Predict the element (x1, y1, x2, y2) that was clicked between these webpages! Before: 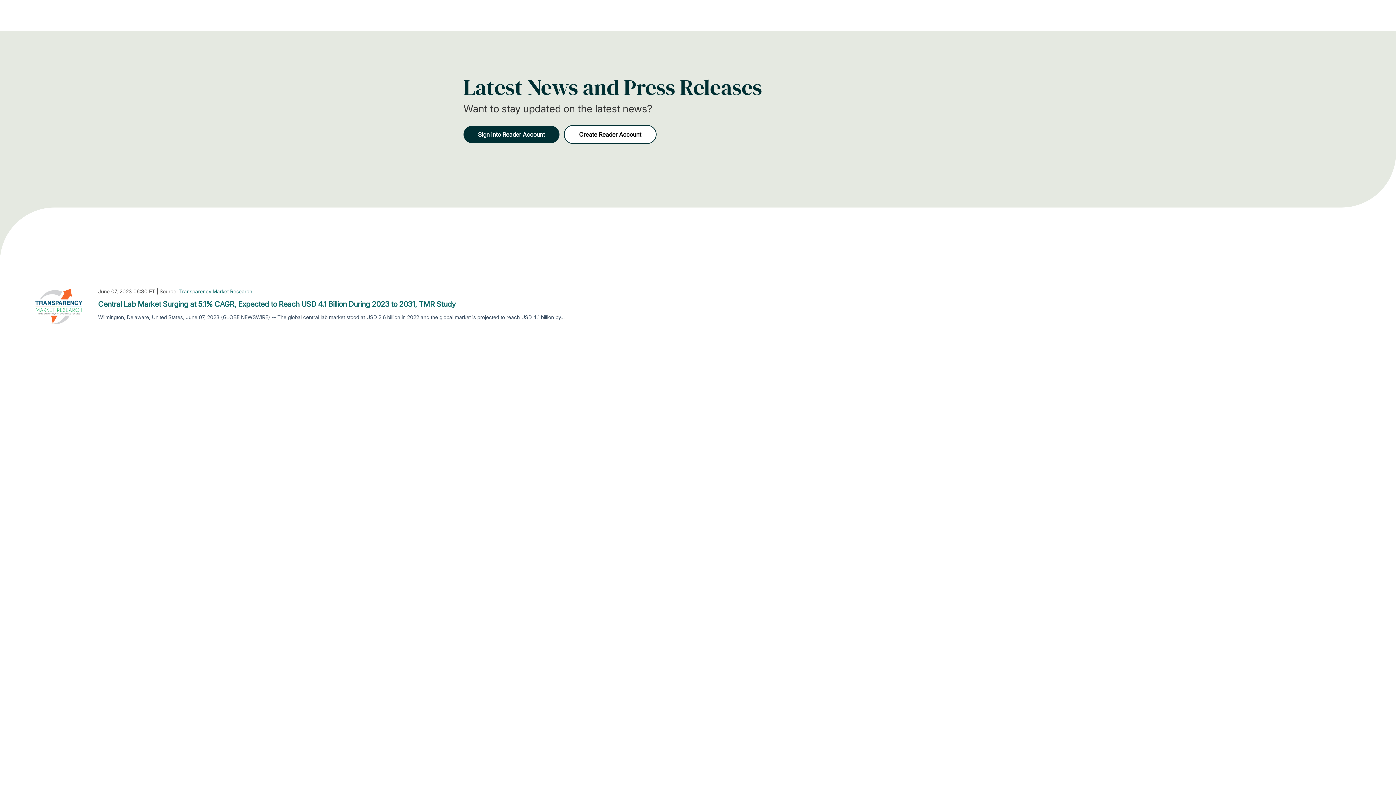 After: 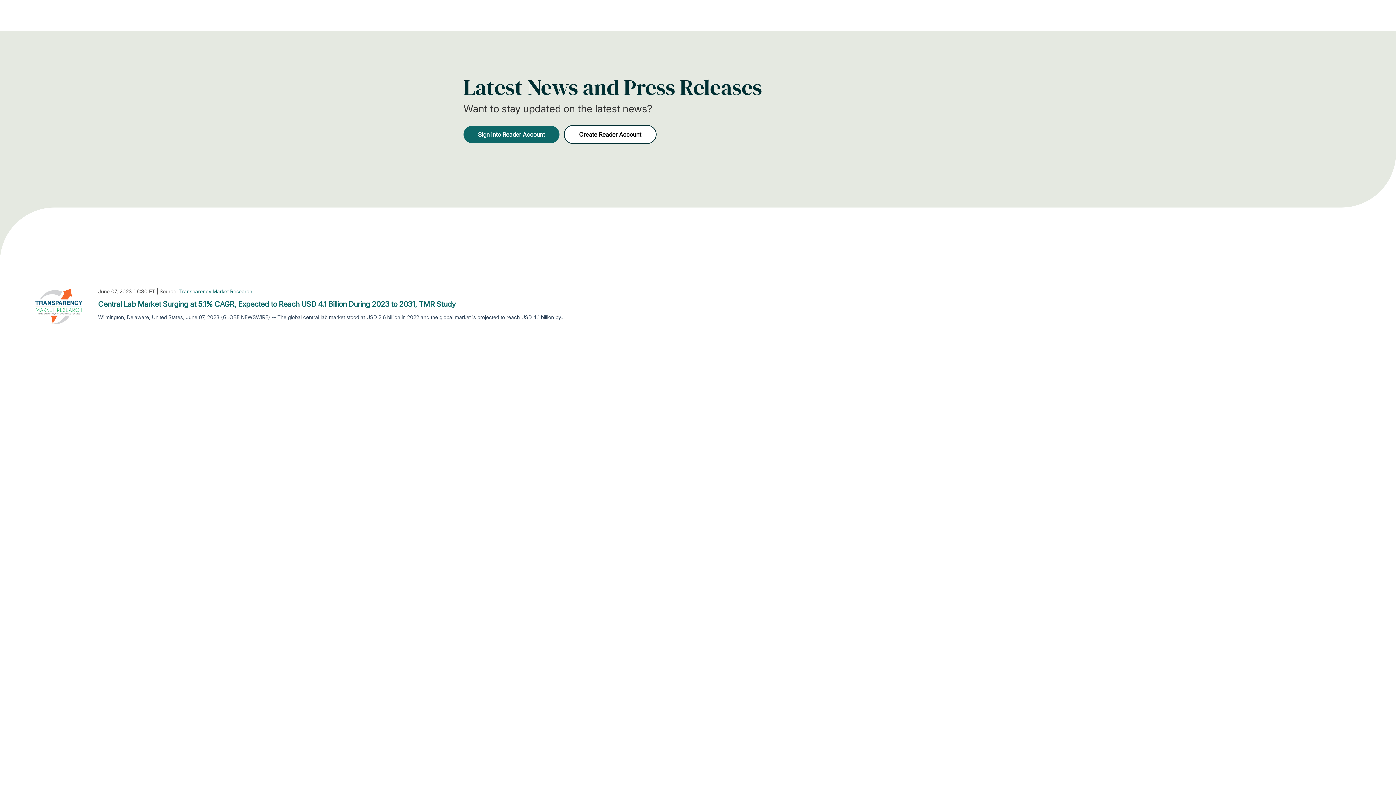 Action: label: Sign into Reader Account bbox: (463, 125, 559, 143)